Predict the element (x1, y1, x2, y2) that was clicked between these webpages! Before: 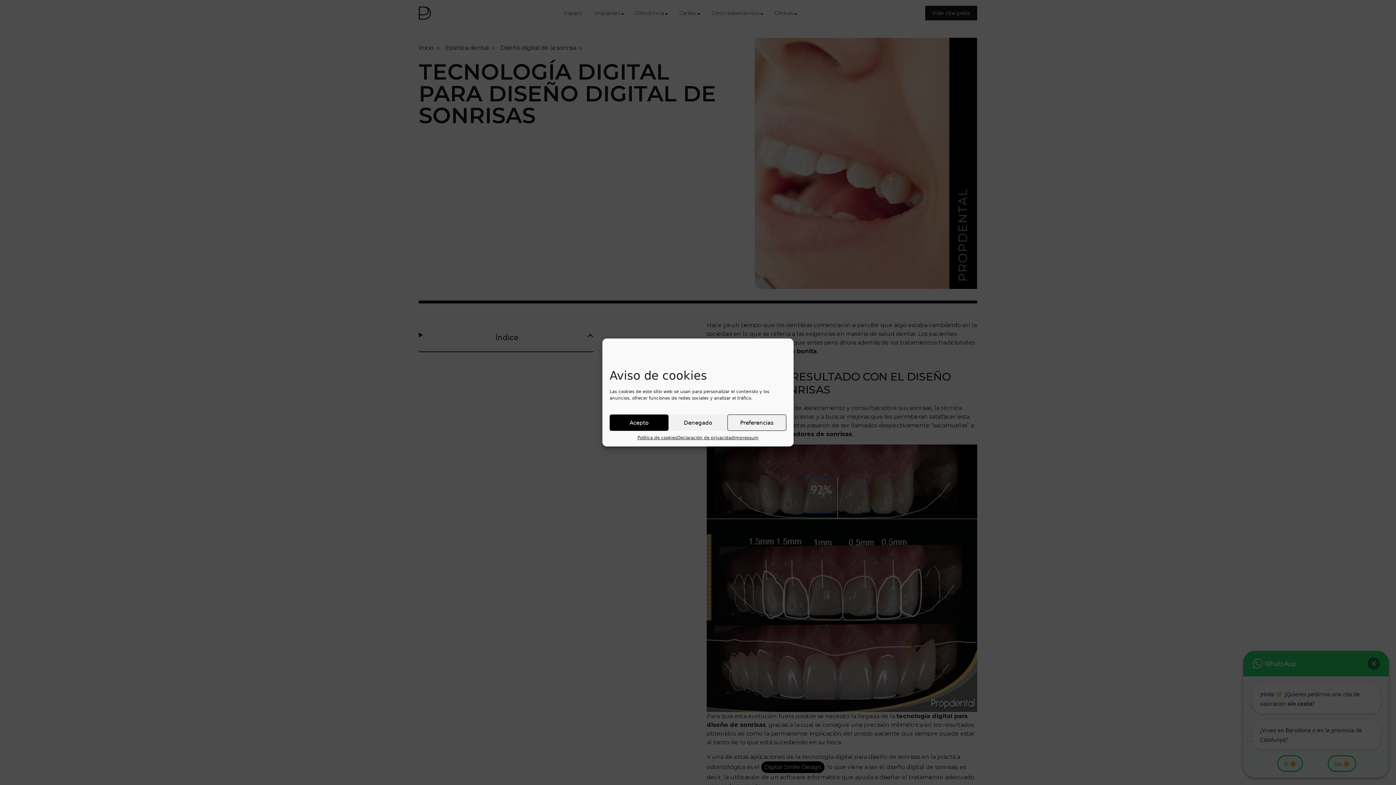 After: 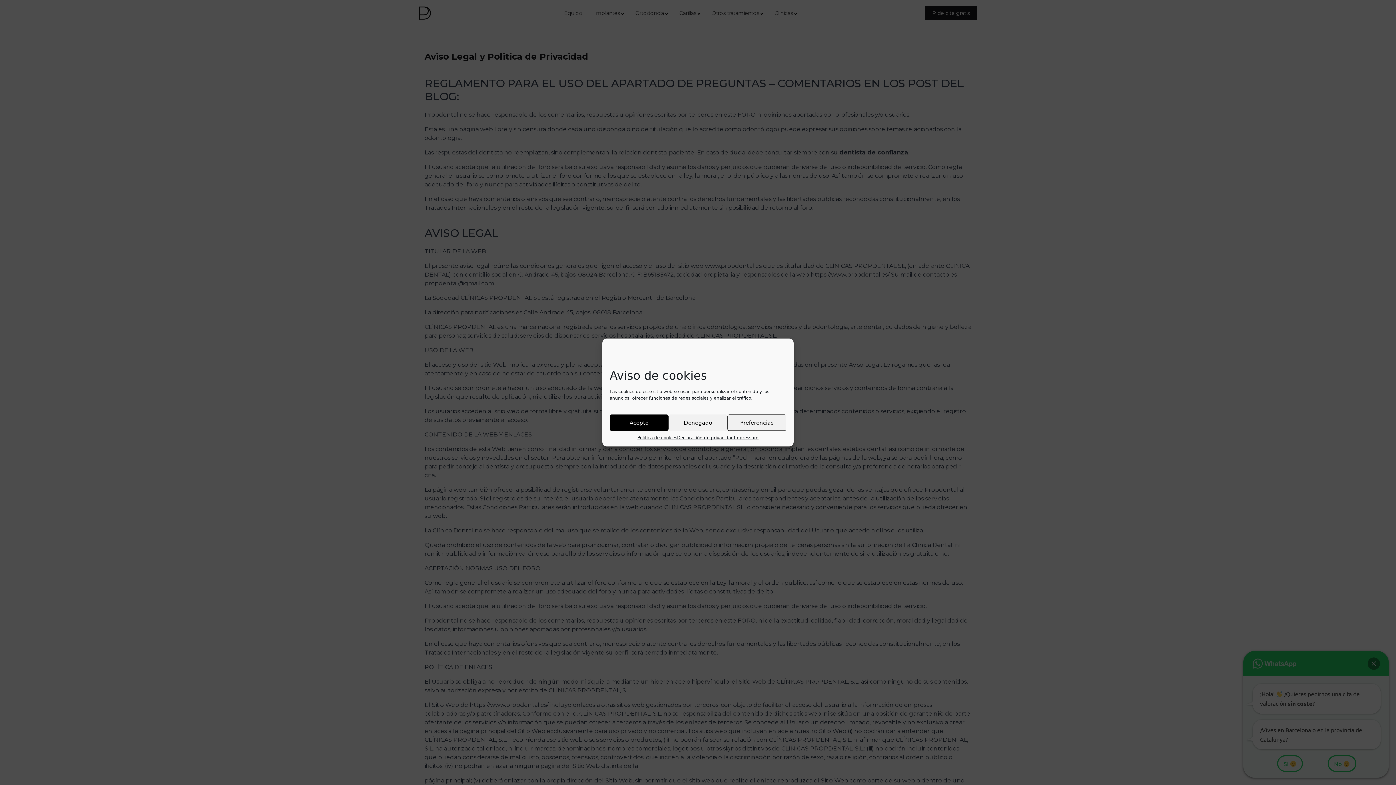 Action: label: Impressum bbox: (733, 434, 758, 441)